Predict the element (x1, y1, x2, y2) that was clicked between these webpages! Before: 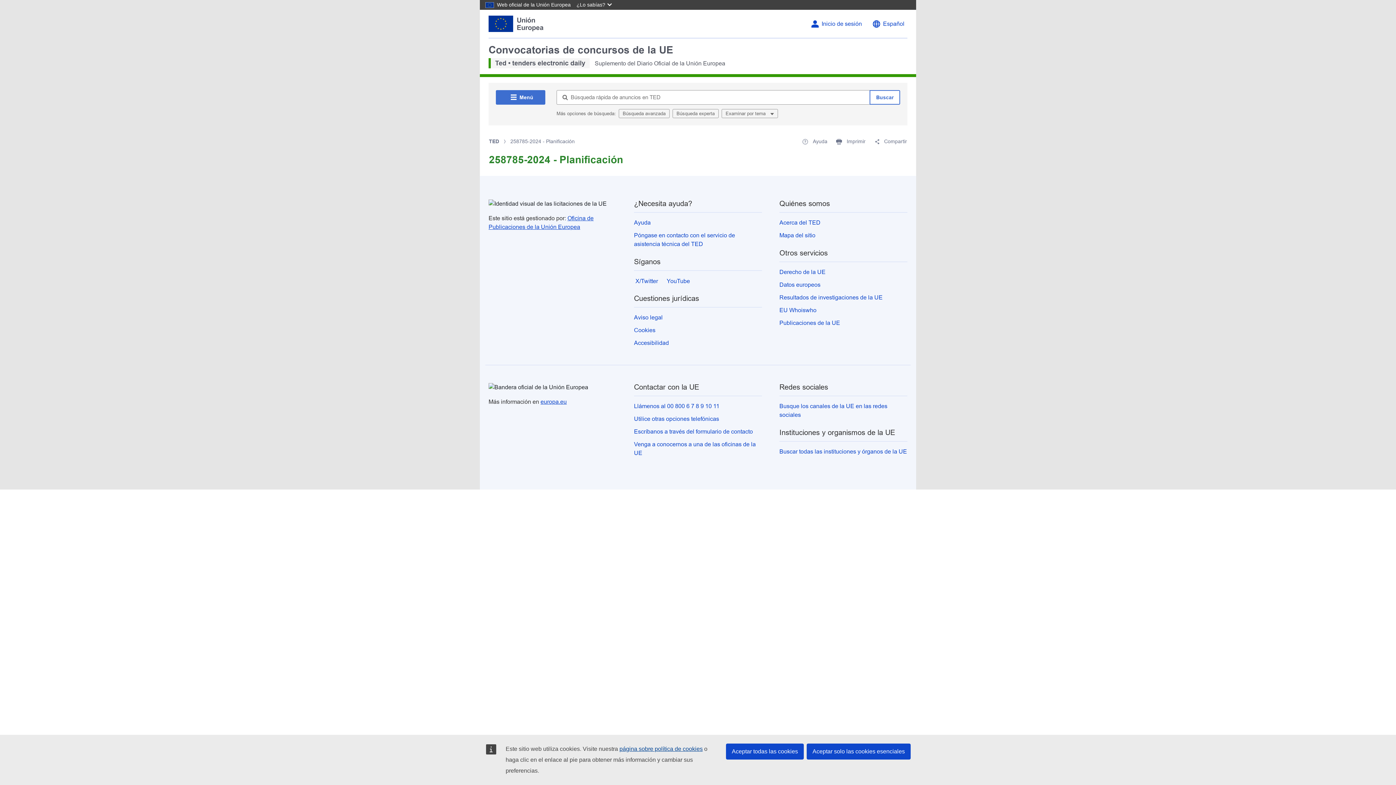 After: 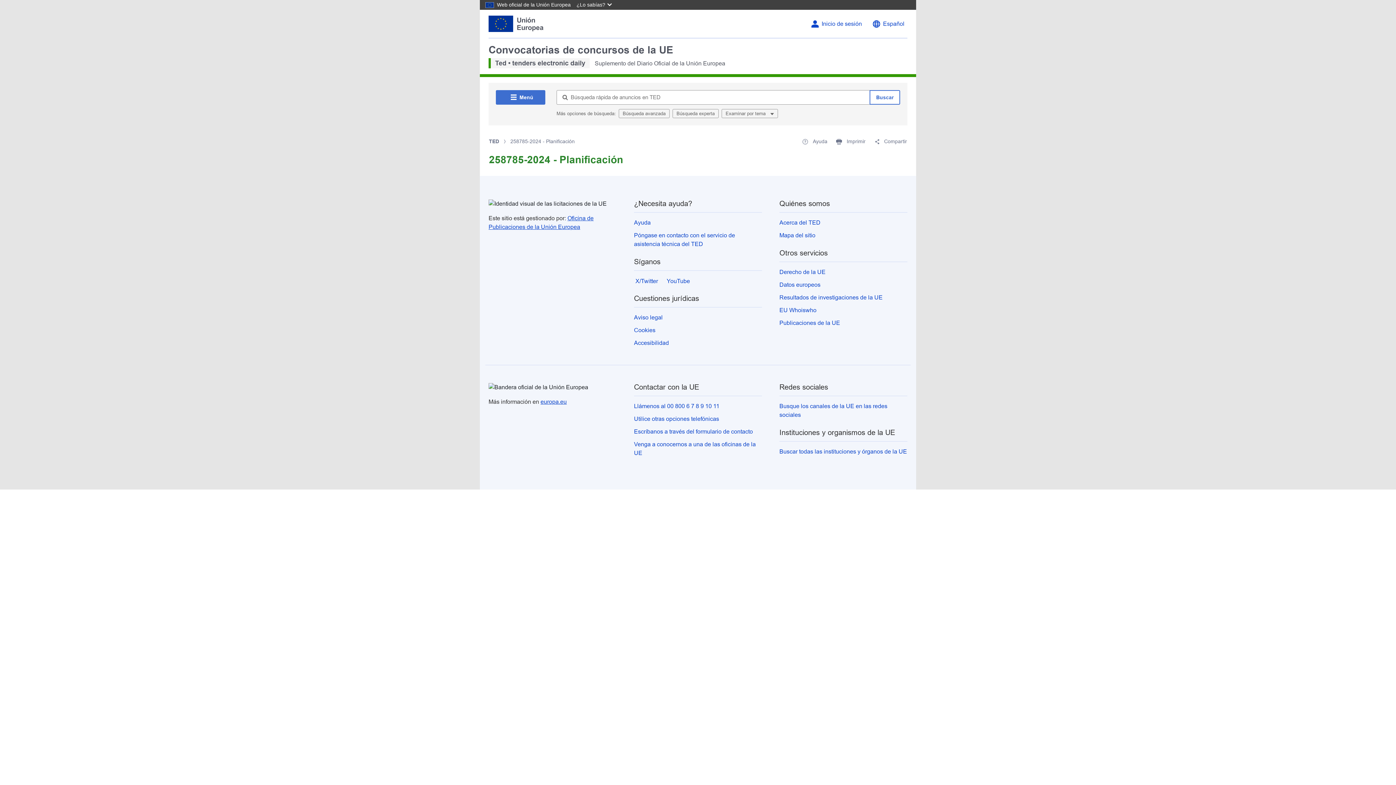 Action: bbox: (806, 744, 910, 760) label: Aceptar solo las cookies esenciales